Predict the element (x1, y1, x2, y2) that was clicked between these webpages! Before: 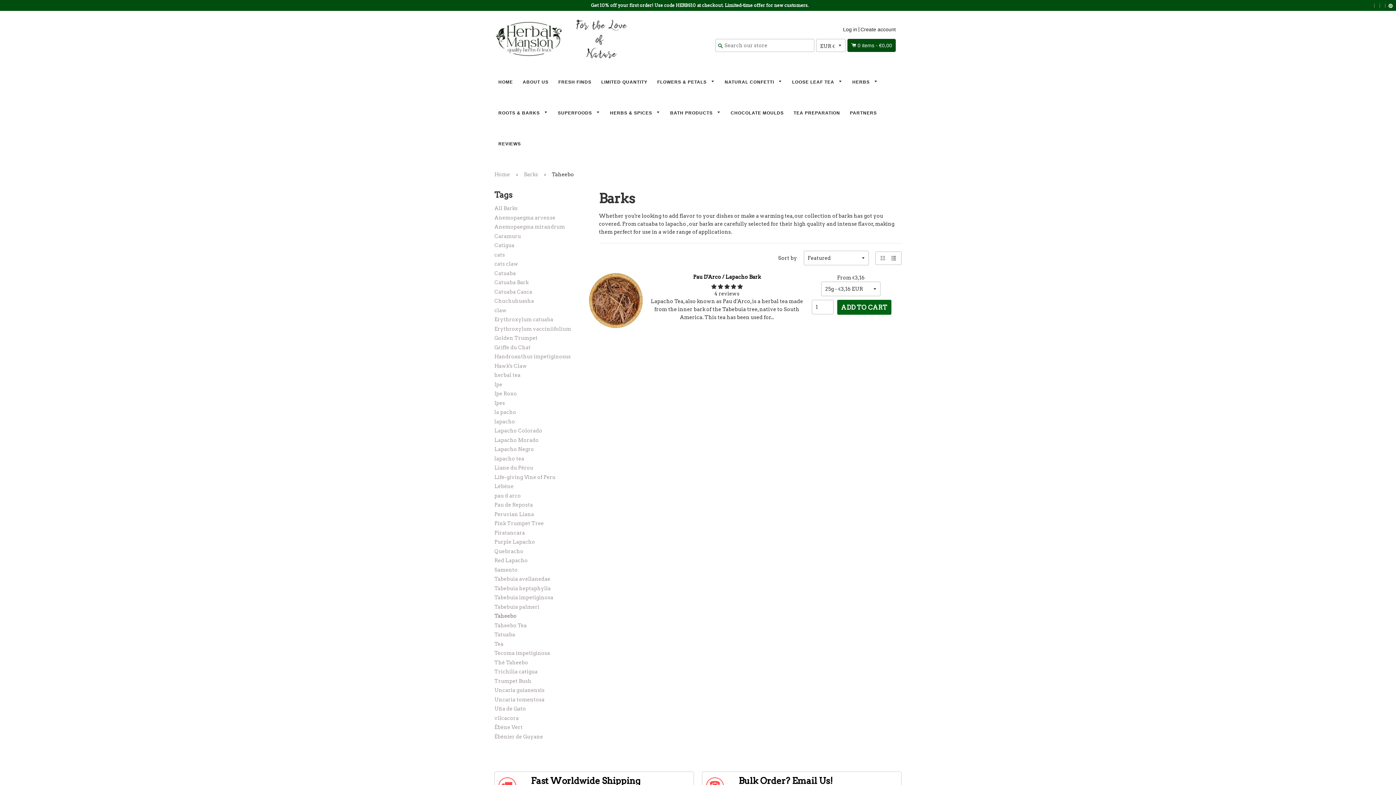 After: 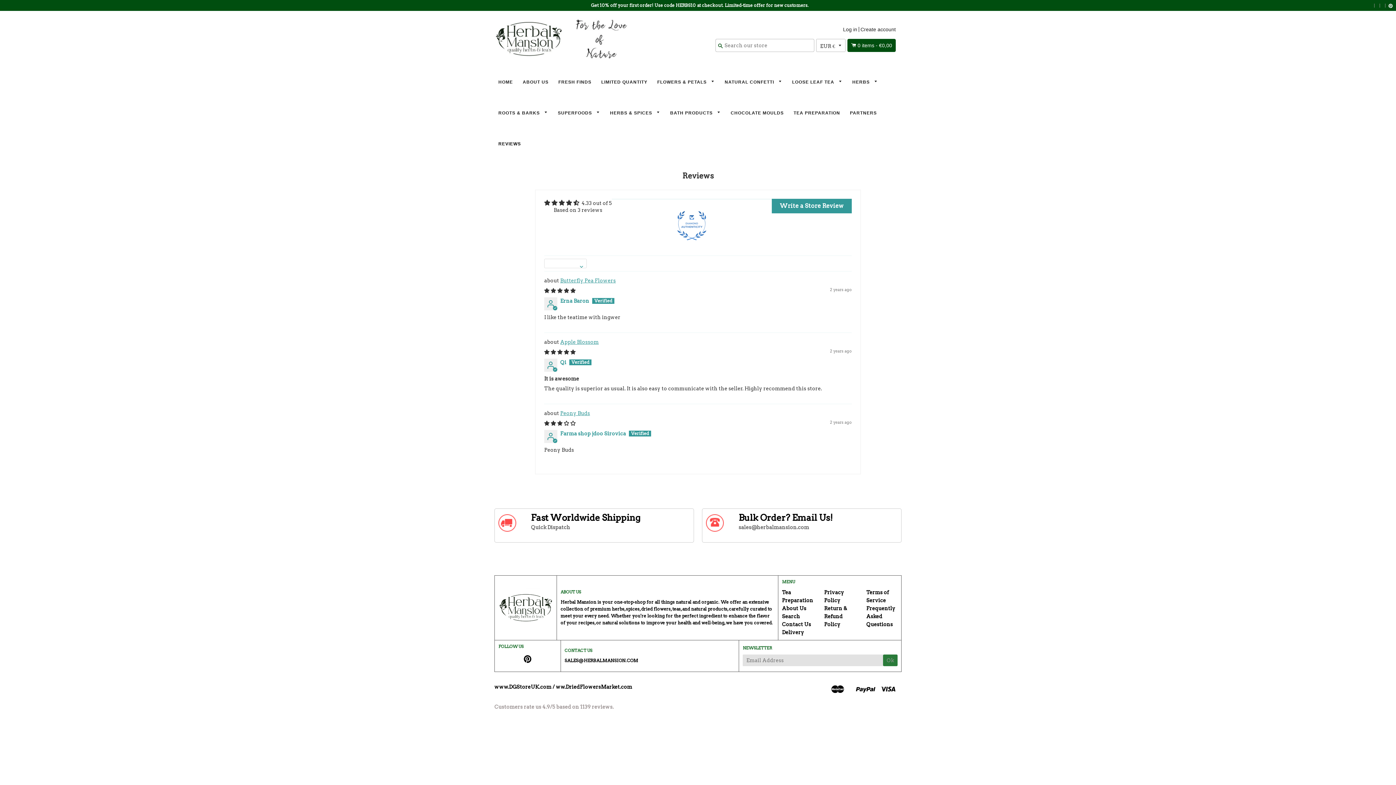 Action: label: REVIEWS bbox: (494, 140, 525, 147)